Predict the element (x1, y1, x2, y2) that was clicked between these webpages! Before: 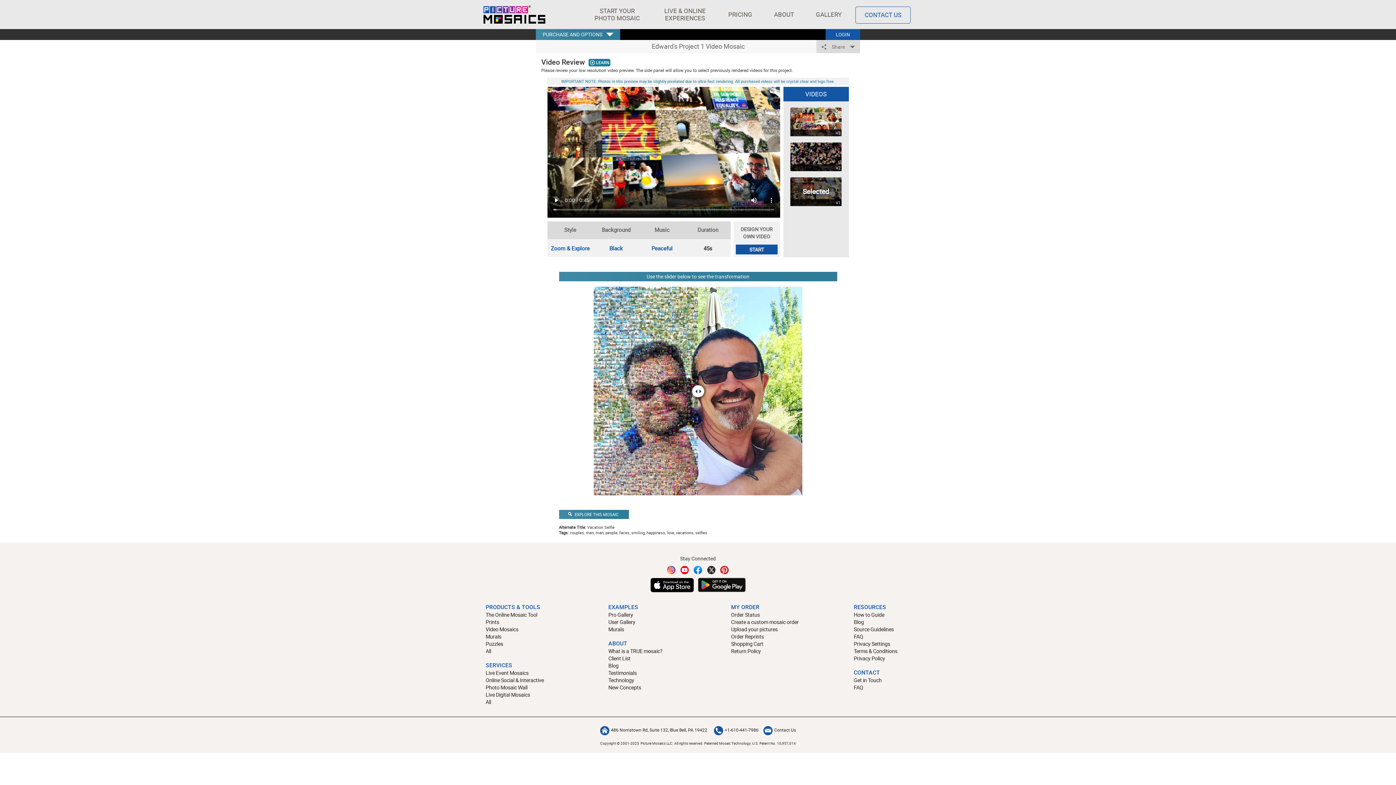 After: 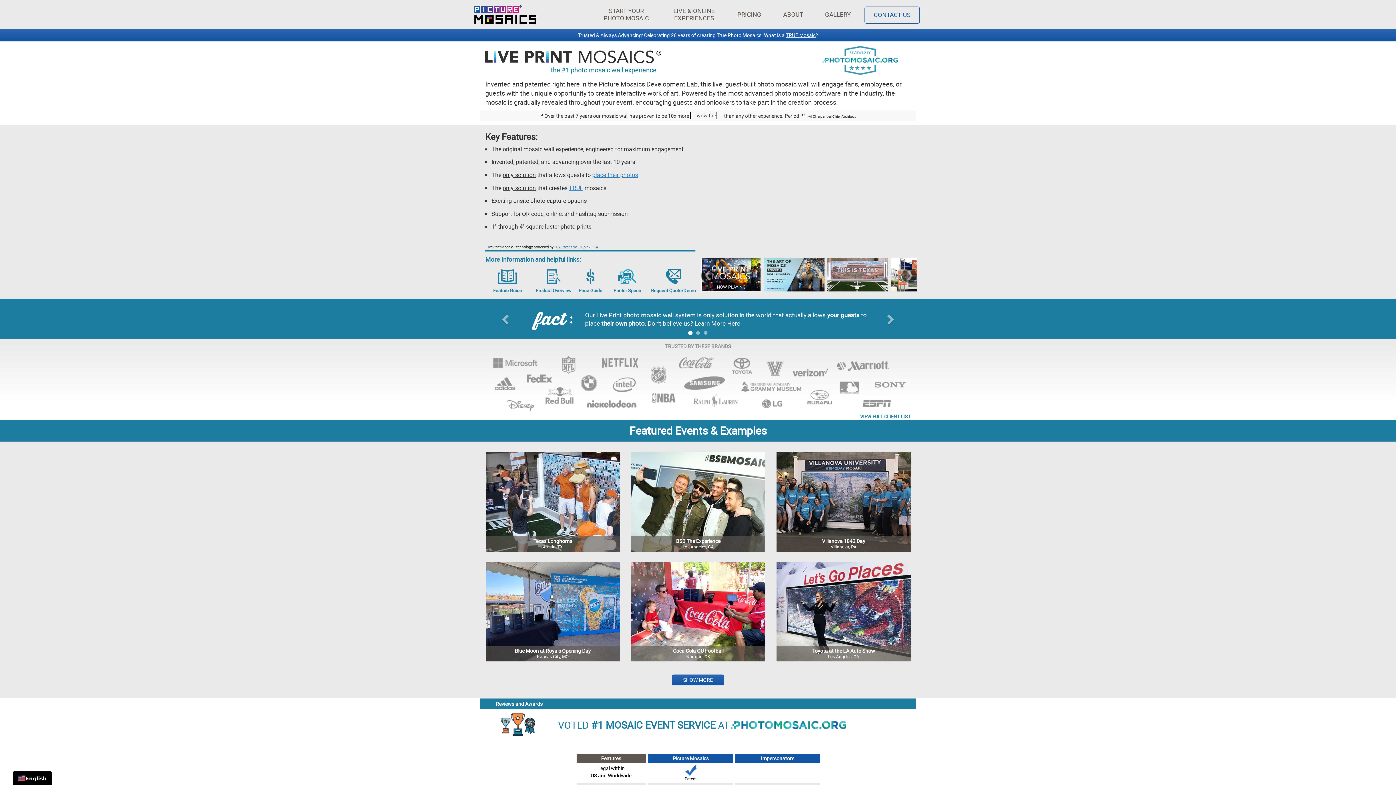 Action: label: Photo Mosaic Wall bbox: (485, 684, 597, 691)